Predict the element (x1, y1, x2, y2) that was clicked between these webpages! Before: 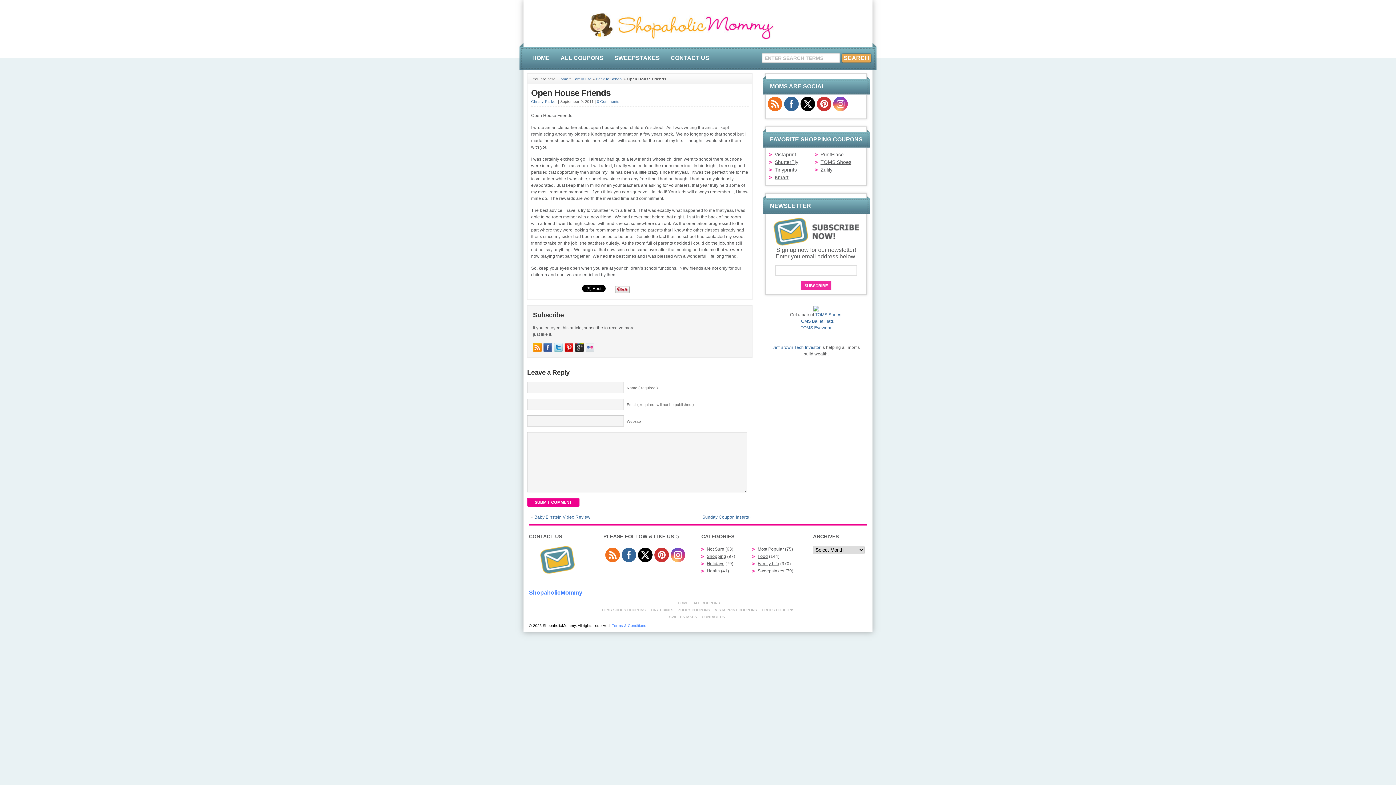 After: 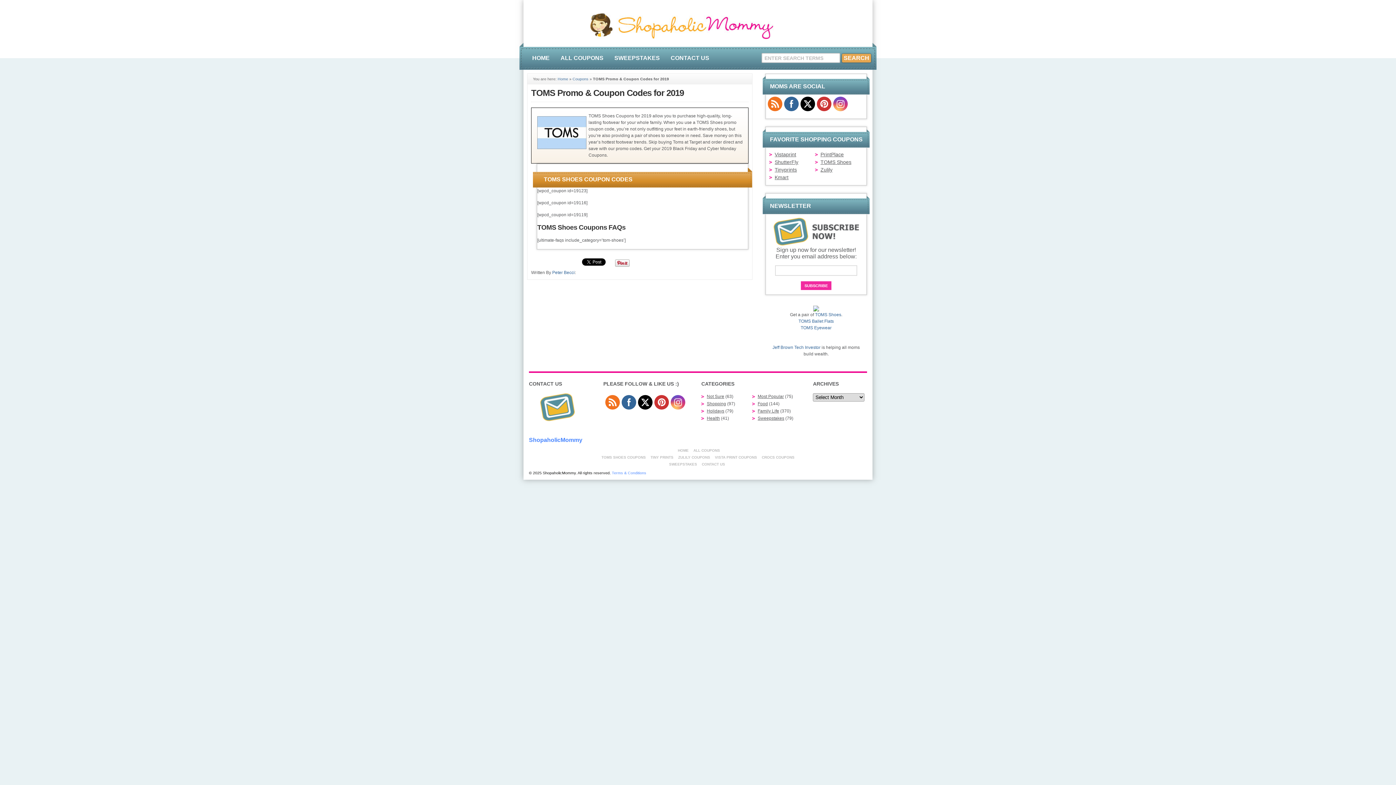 Action: bbox: (820, 159, 851, 165) label: TOMS Shoes